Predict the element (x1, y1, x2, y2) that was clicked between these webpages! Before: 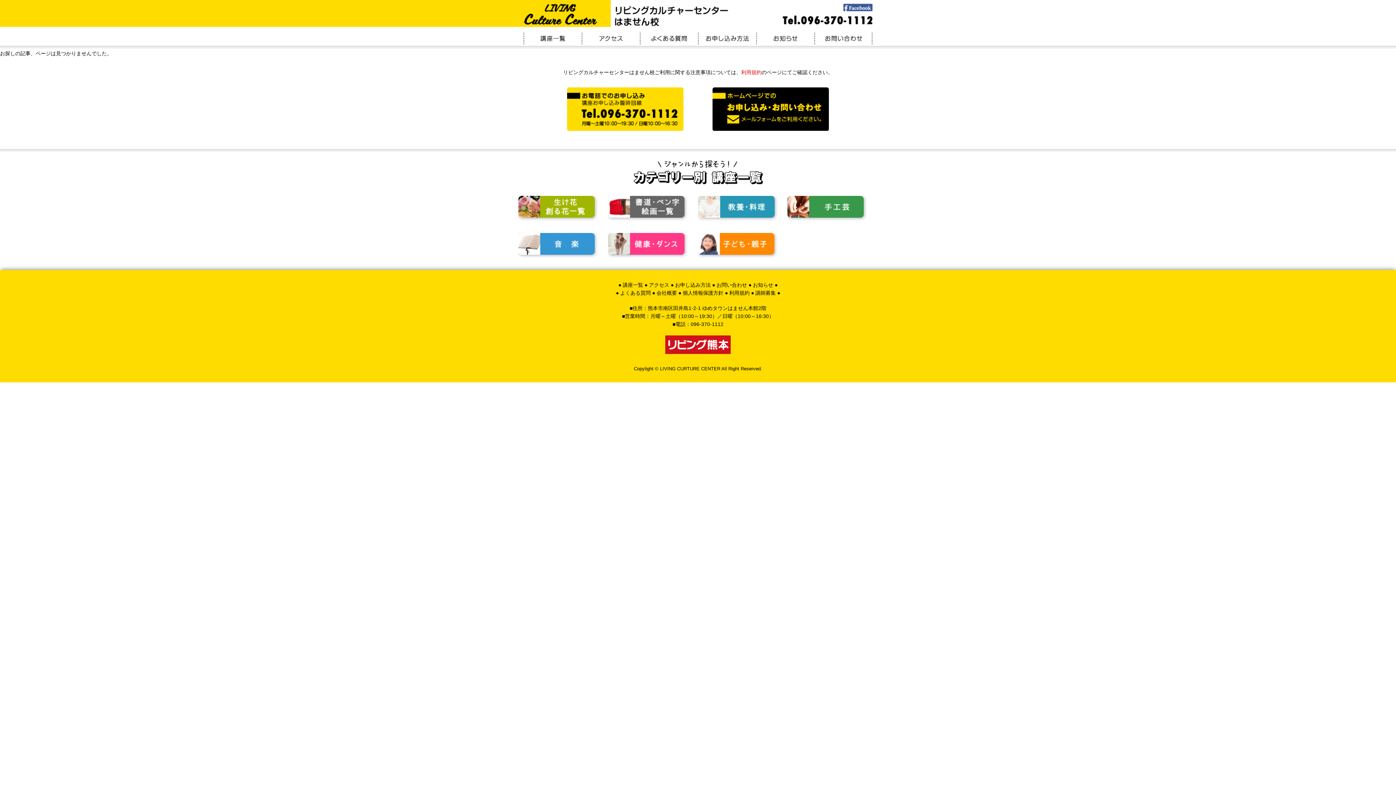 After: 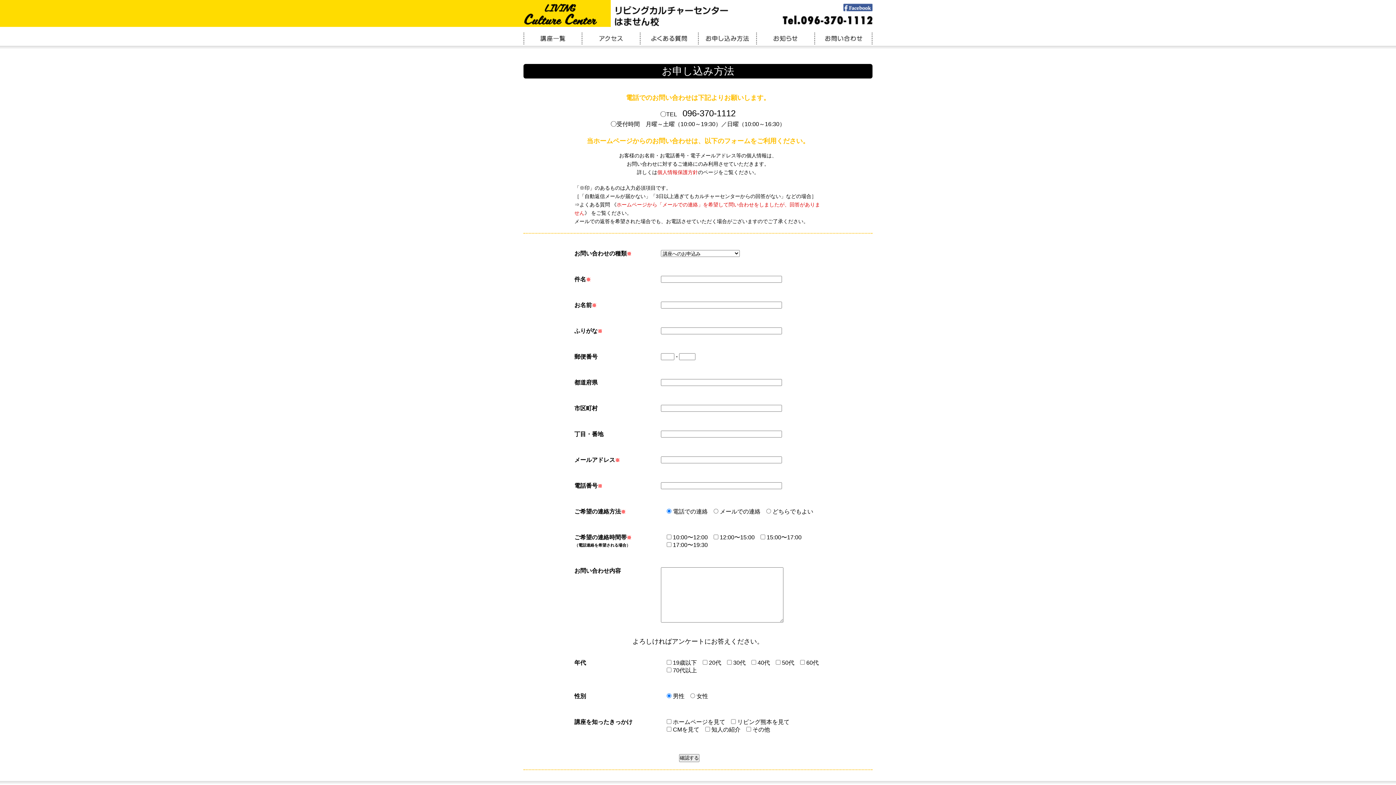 Action: bbox: (814, 39, 872, 45)